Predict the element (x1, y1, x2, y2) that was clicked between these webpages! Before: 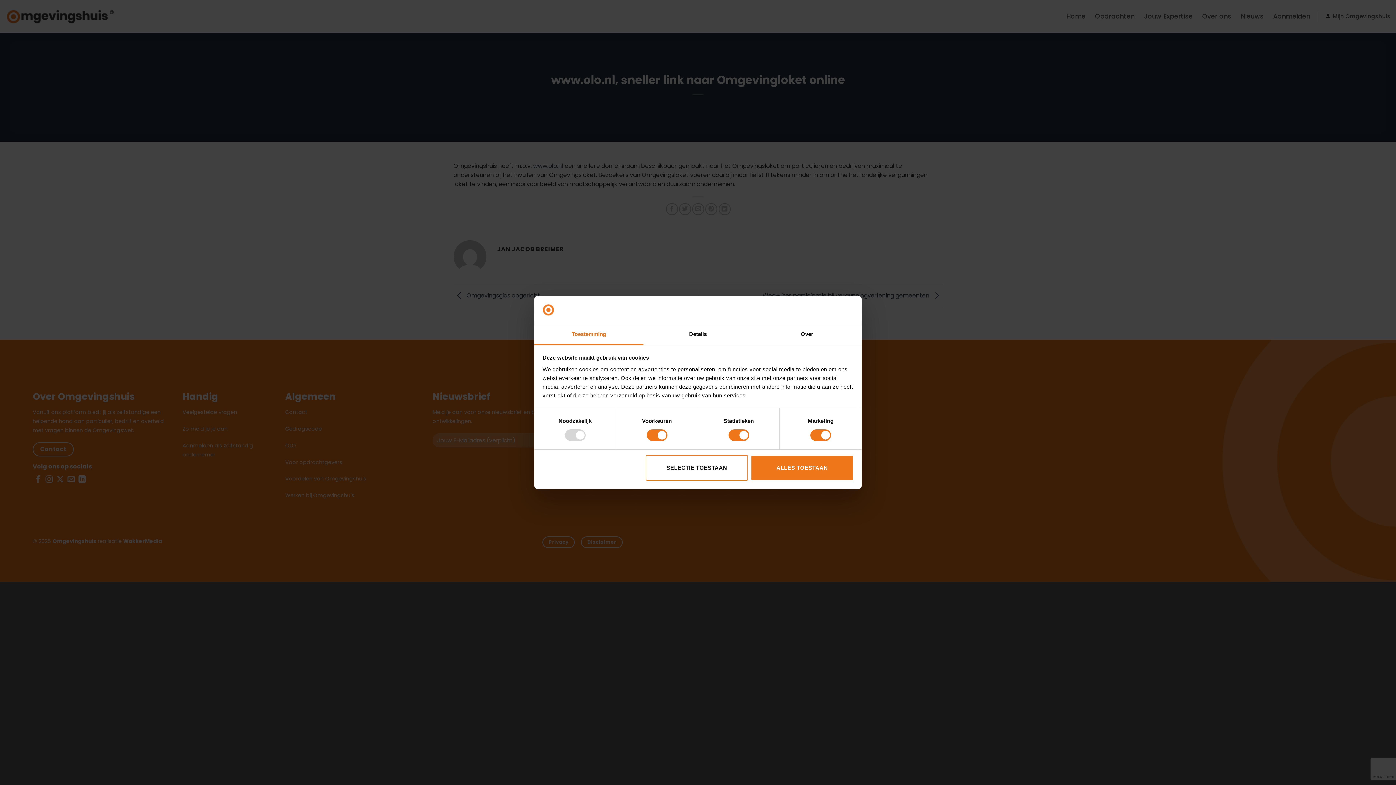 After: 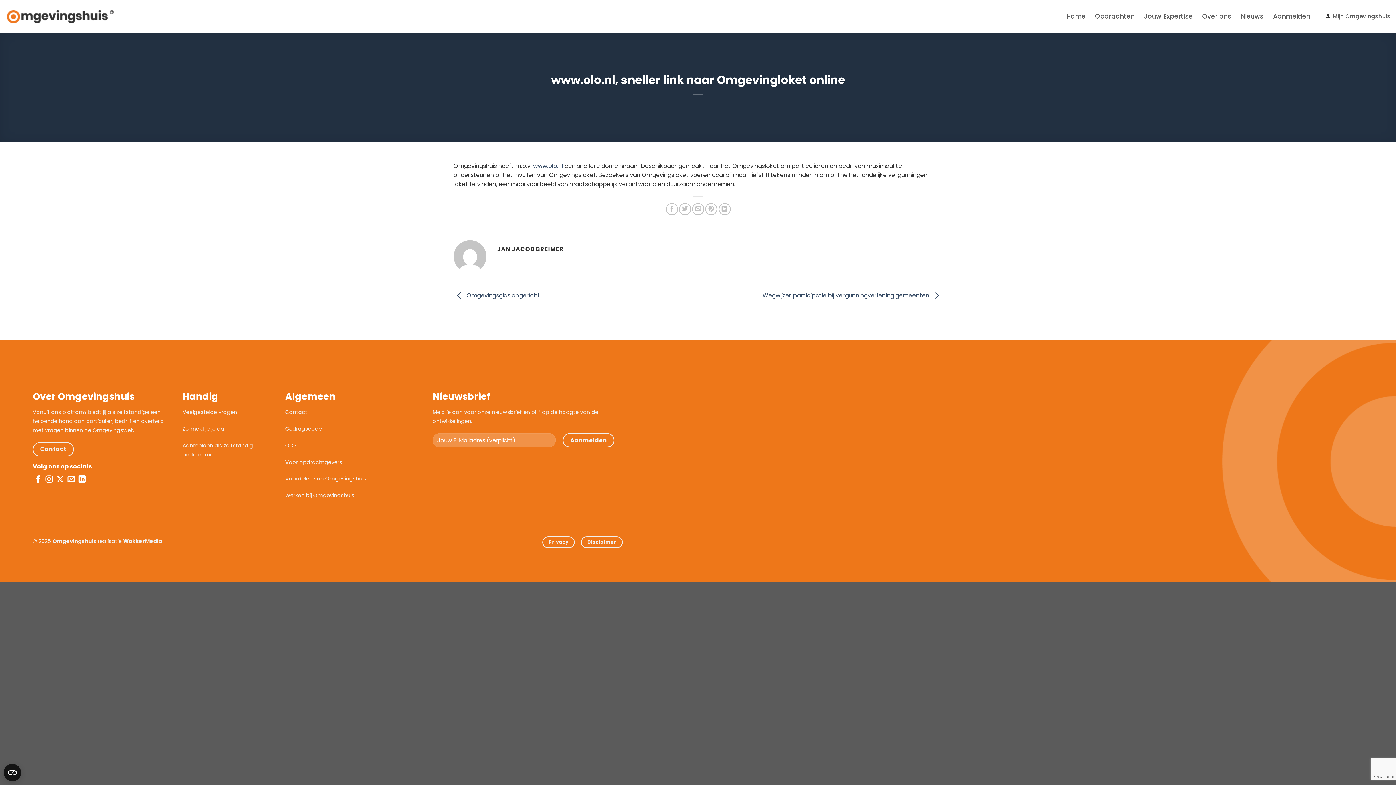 Action: bbox: (751, 455, 853, 480) label: ALLES TOESTAAN